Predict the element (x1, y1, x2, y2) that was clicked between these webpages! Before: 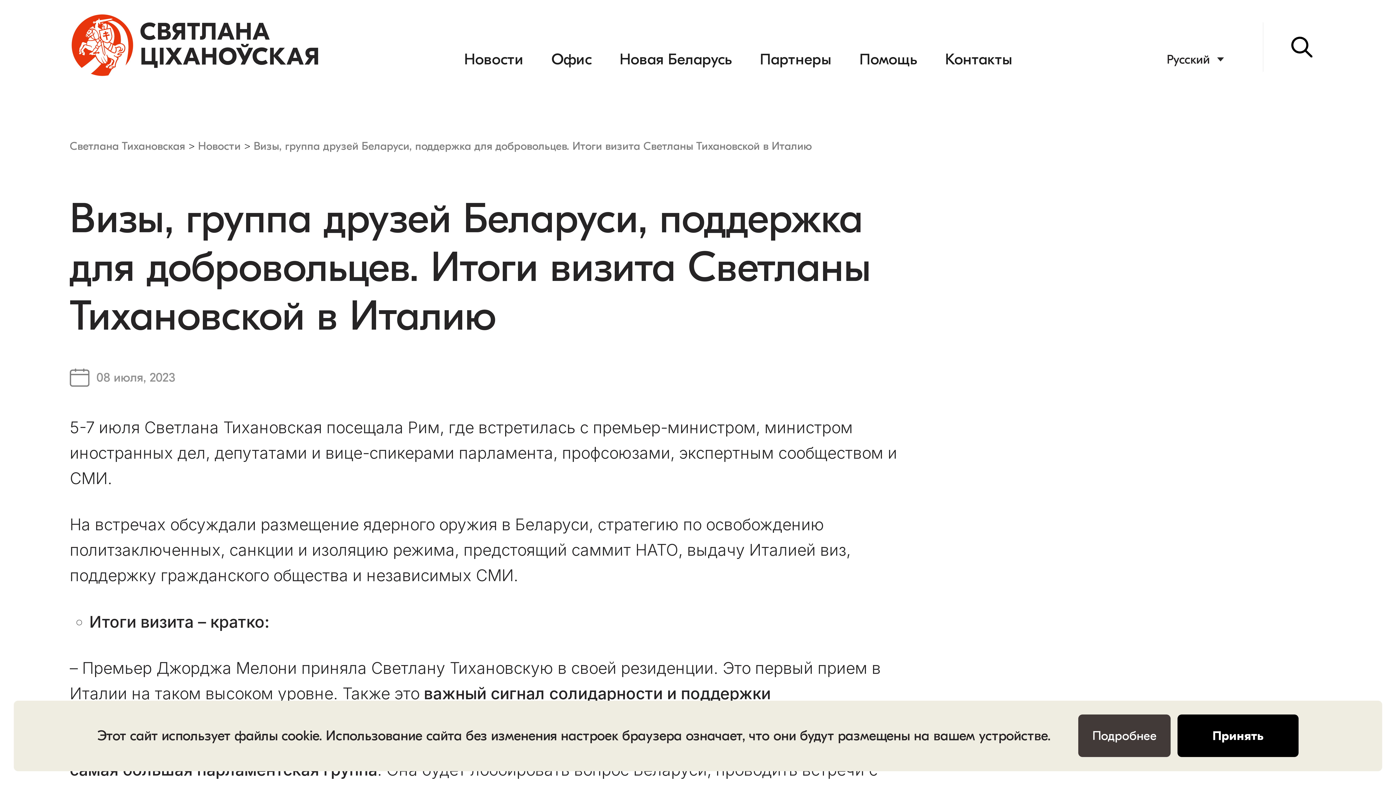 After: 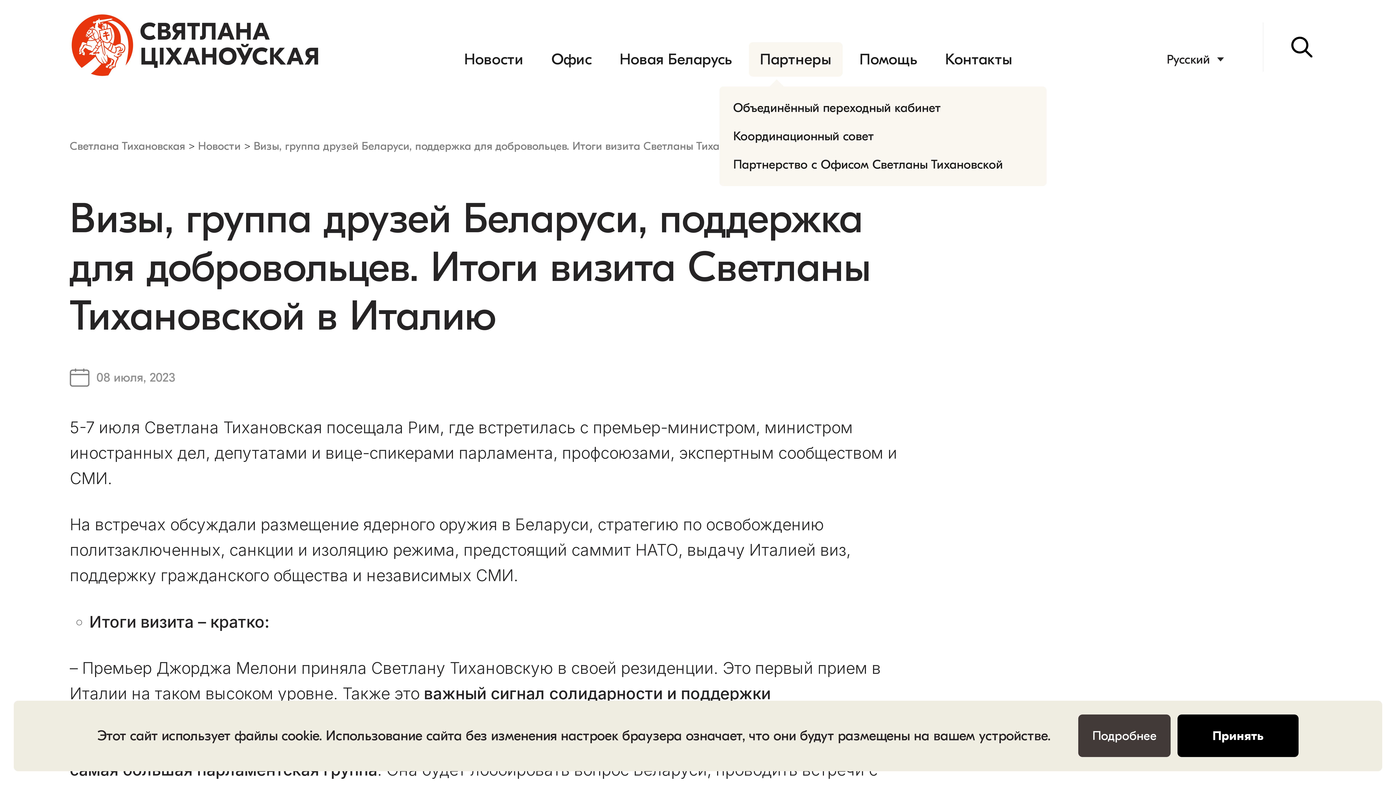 Action: bbox: (748, 42, 842, 76) label: Партнеры